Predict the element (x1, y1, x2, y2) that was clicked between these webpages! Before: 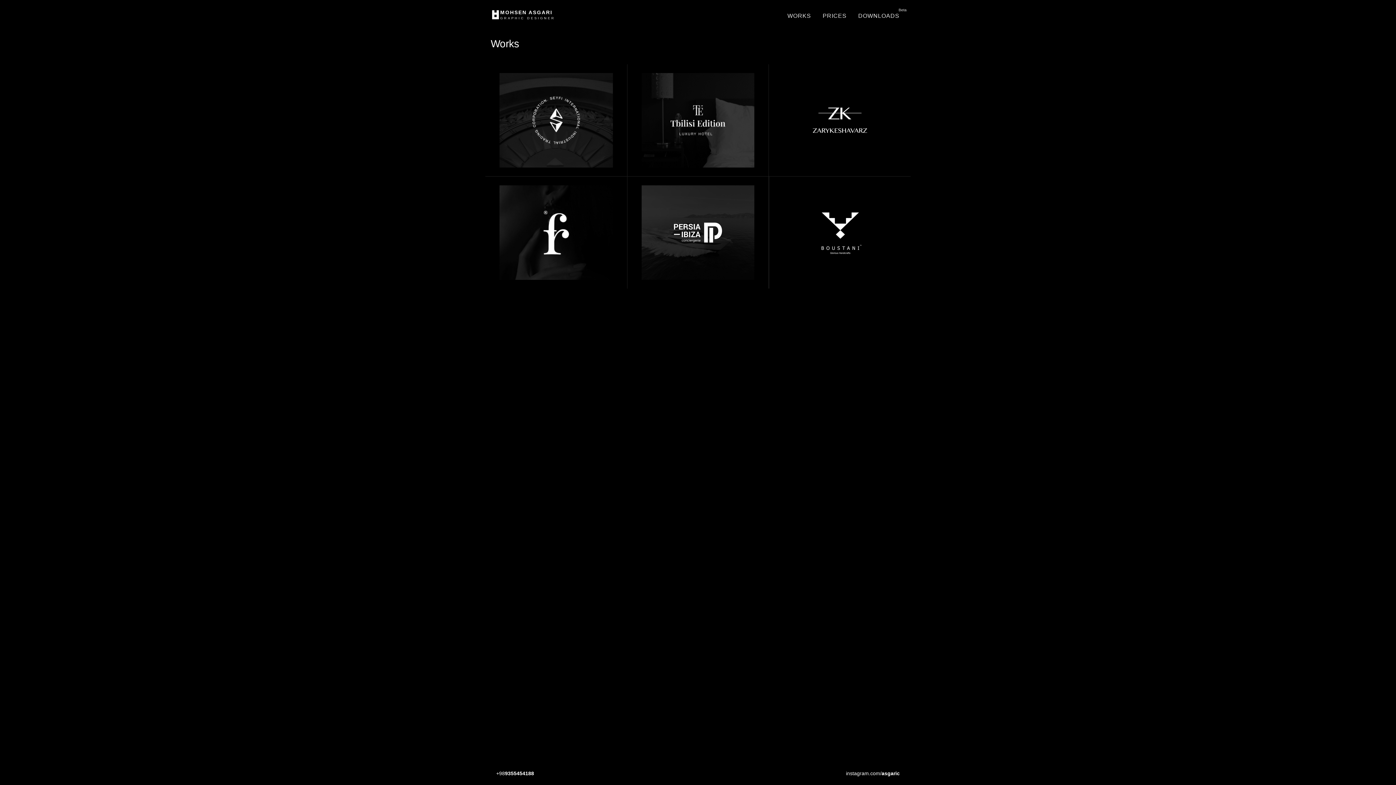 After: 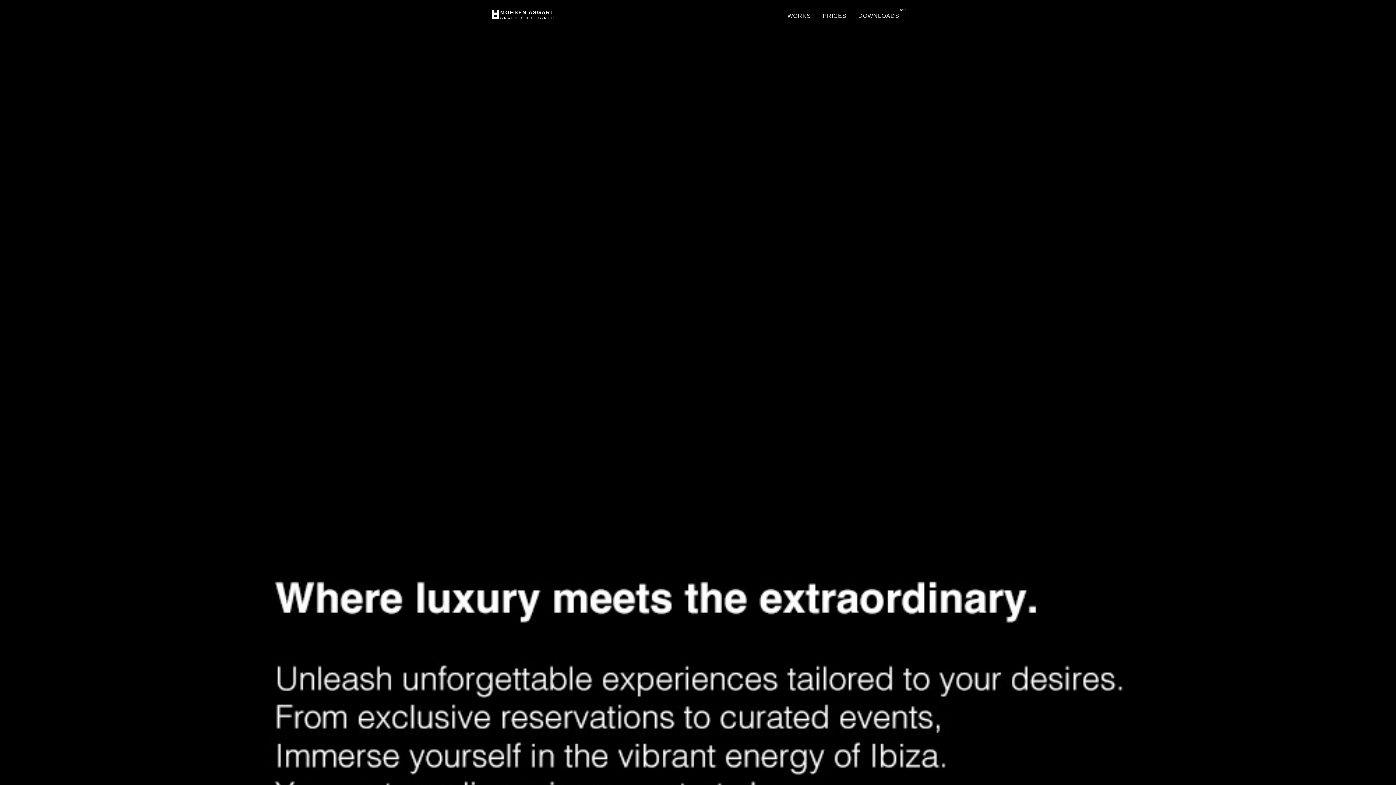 Action: bbox: (633, 176, 763, 288)